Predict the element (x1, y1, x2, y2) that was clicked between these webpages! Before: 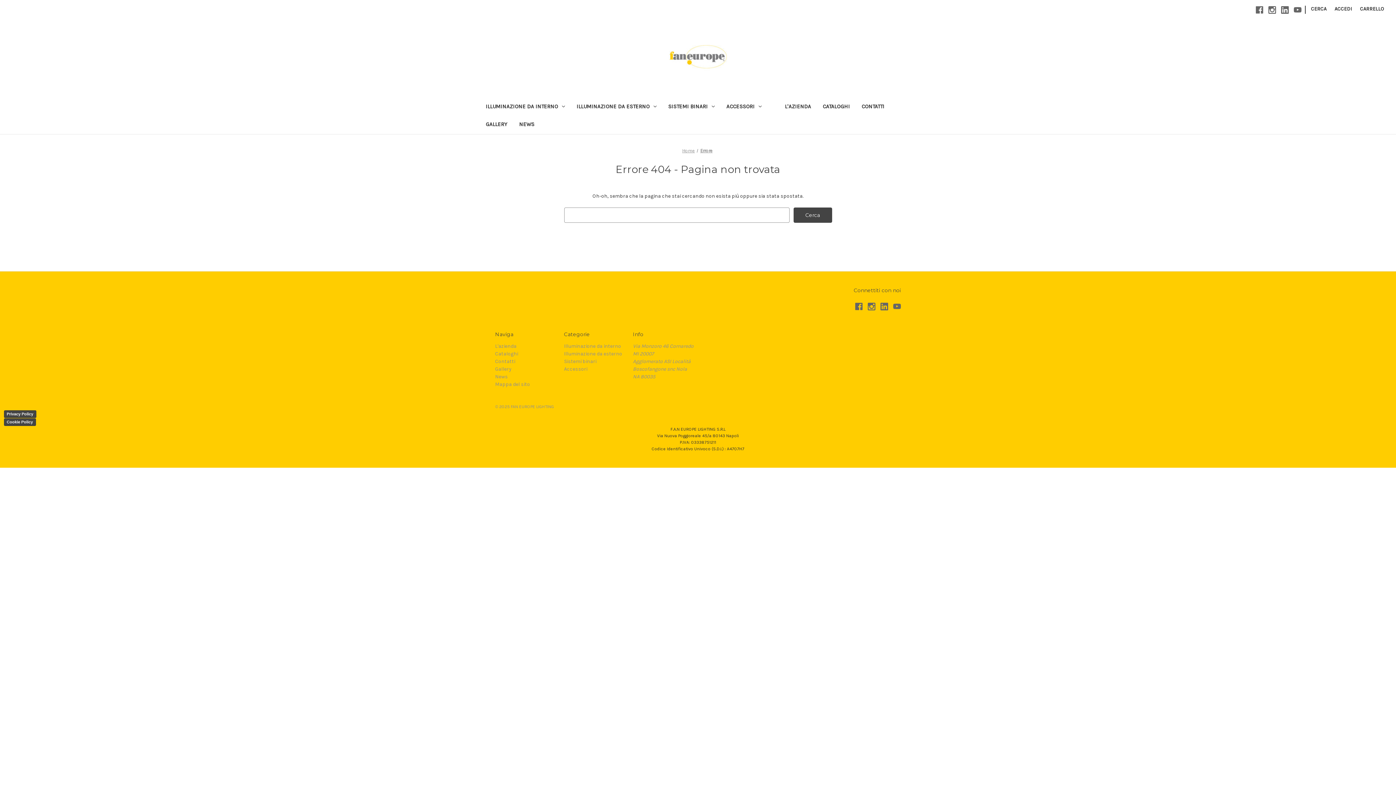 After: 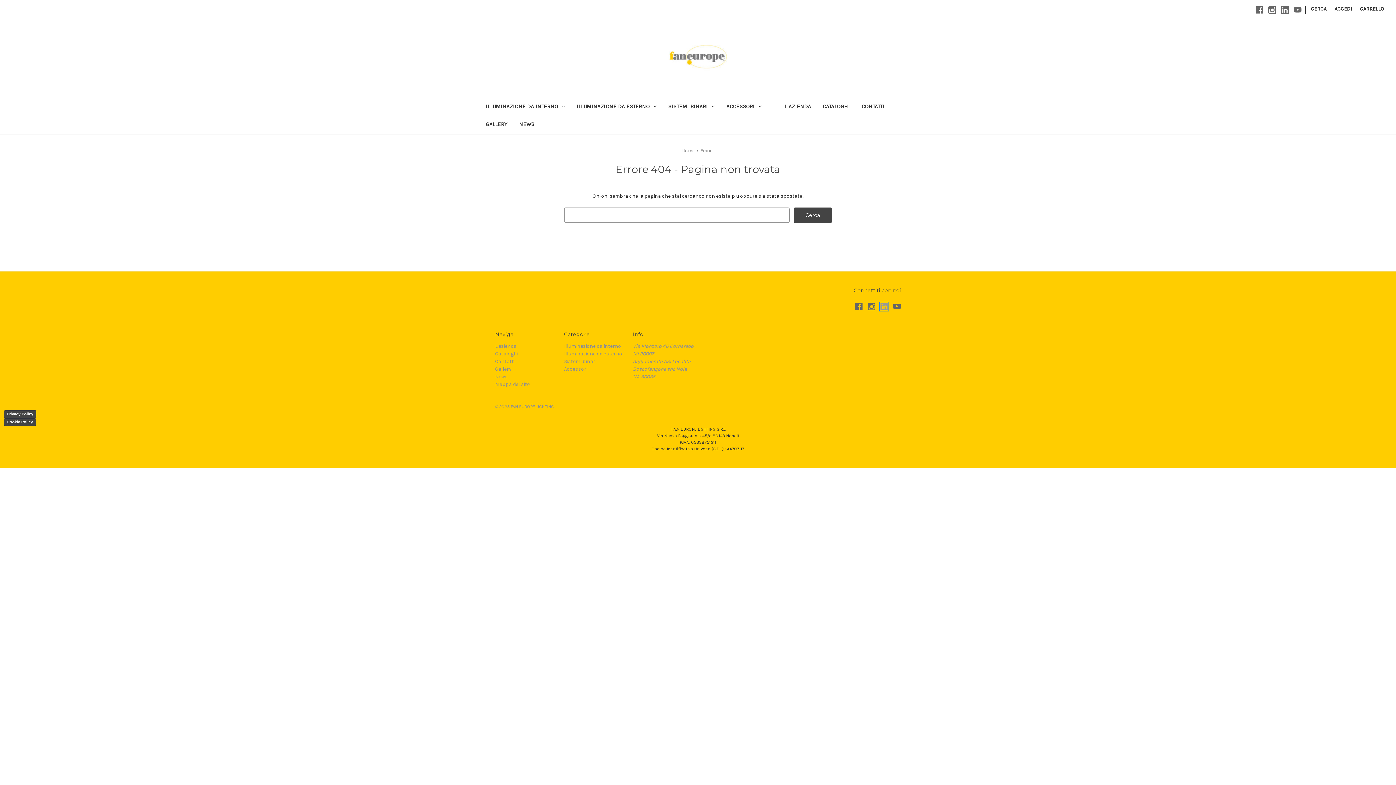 Action: label: Linkedin bbox: (880, 303, 888, 310)